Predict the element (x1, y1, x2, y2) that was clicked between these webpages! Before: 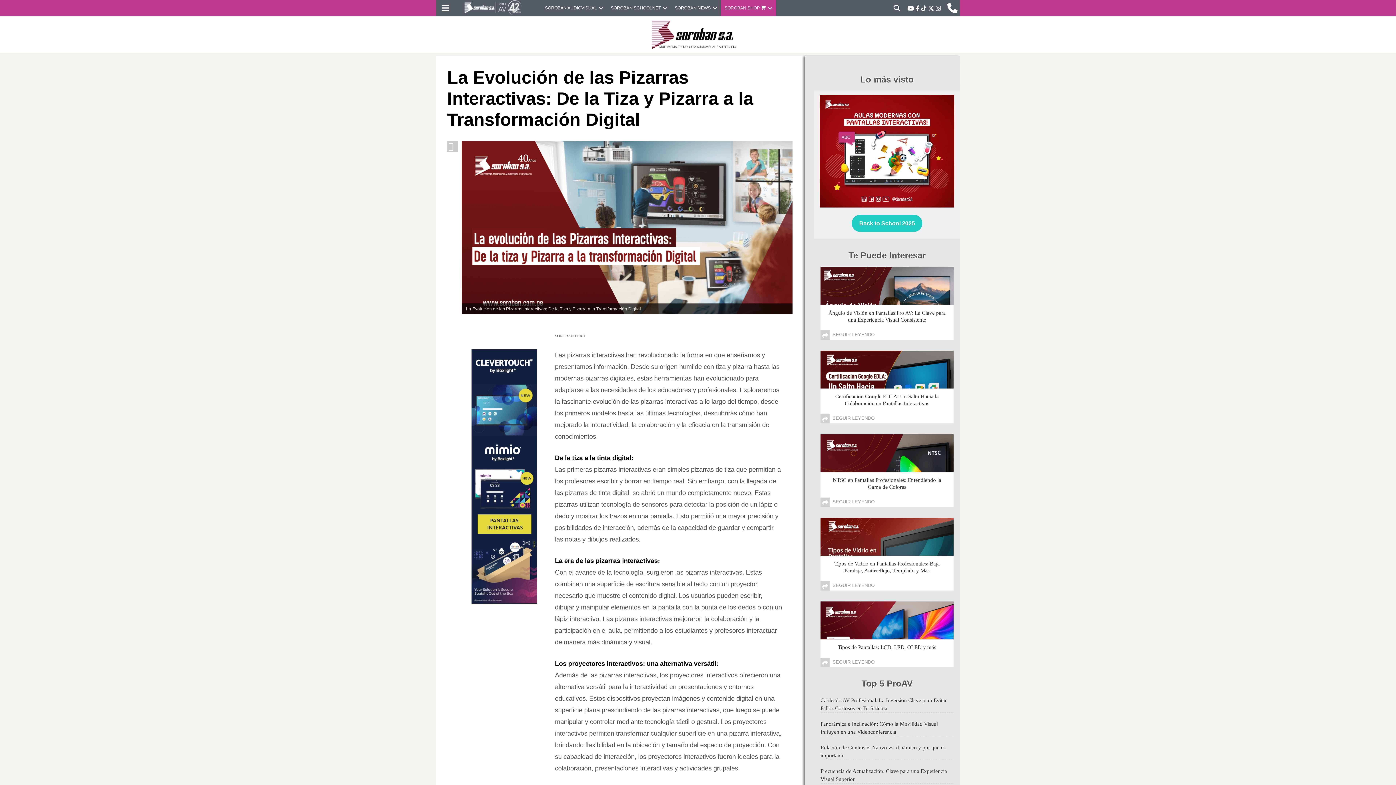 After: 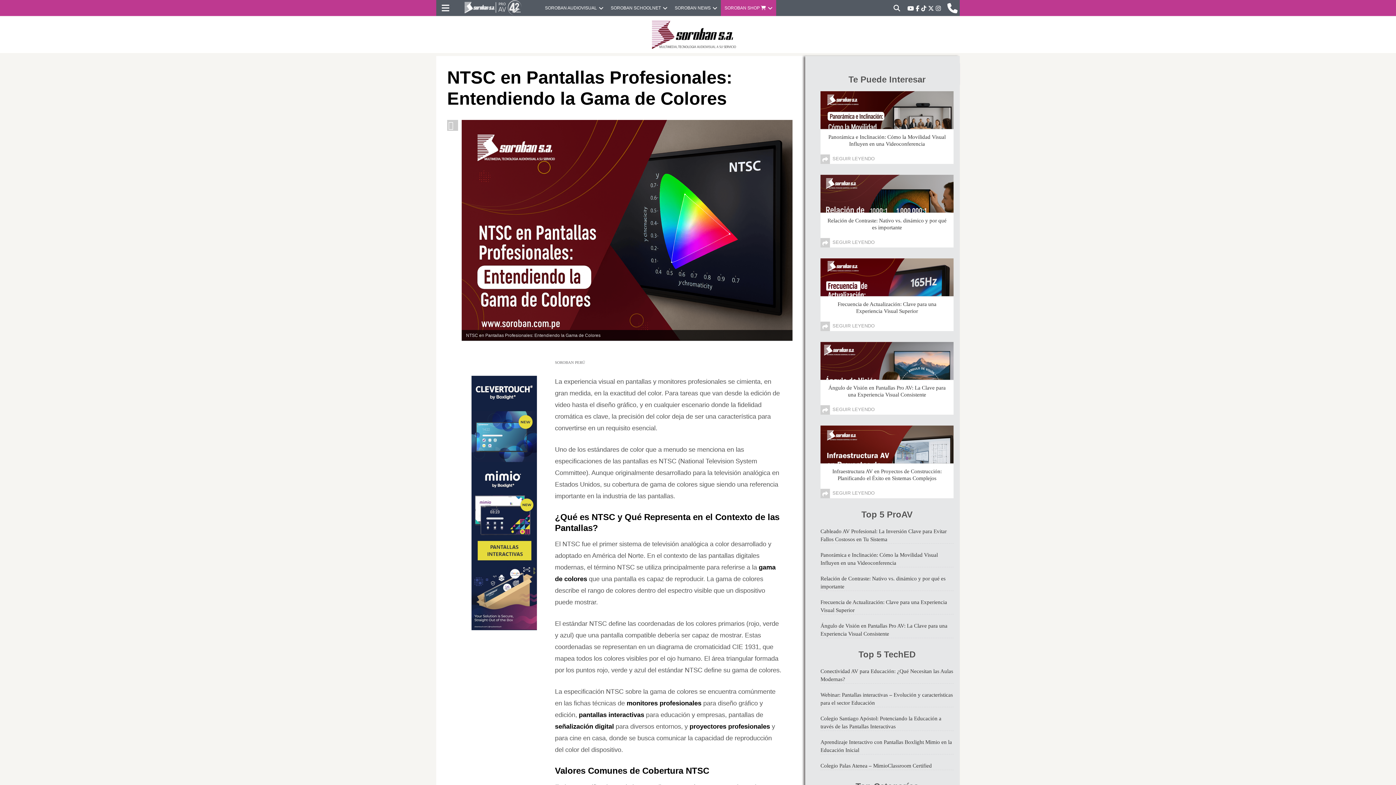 Action: label: NTSC en Pantallas Profesionales: Entendiendo la Gama de Colores bbox: (826, 477, 948, 490)